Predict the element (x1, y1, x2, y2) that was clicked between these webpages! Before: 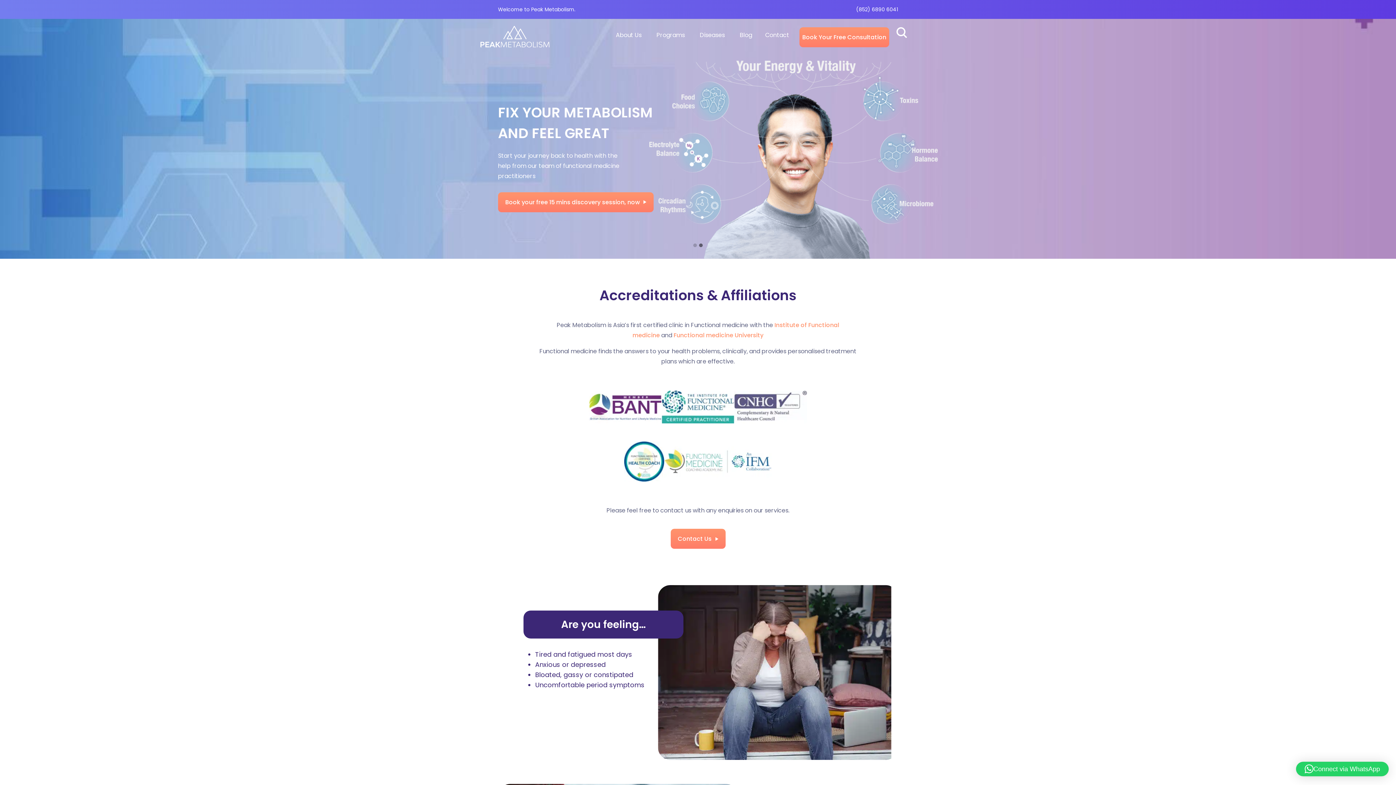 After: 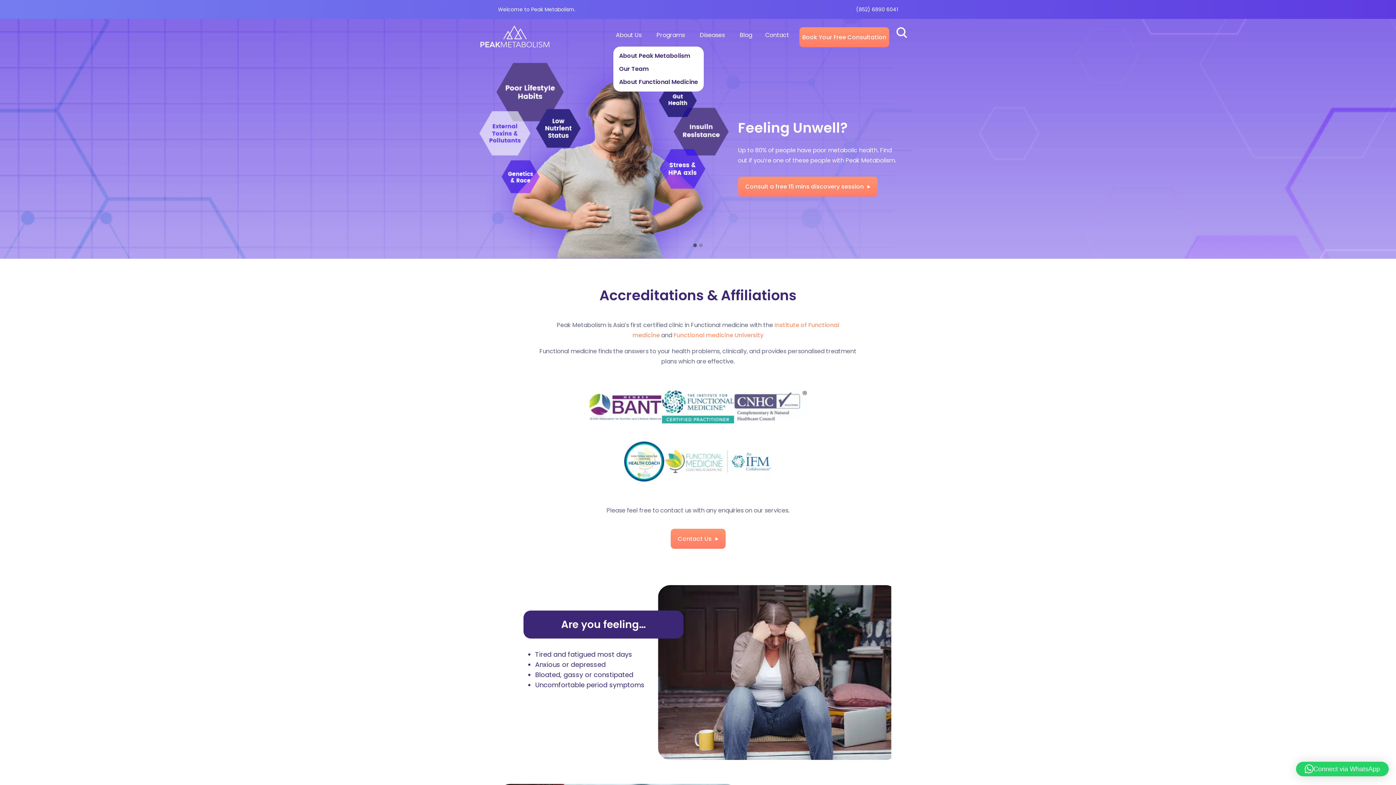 Action: bbox: (613, 27, 646, 43) label: About Us